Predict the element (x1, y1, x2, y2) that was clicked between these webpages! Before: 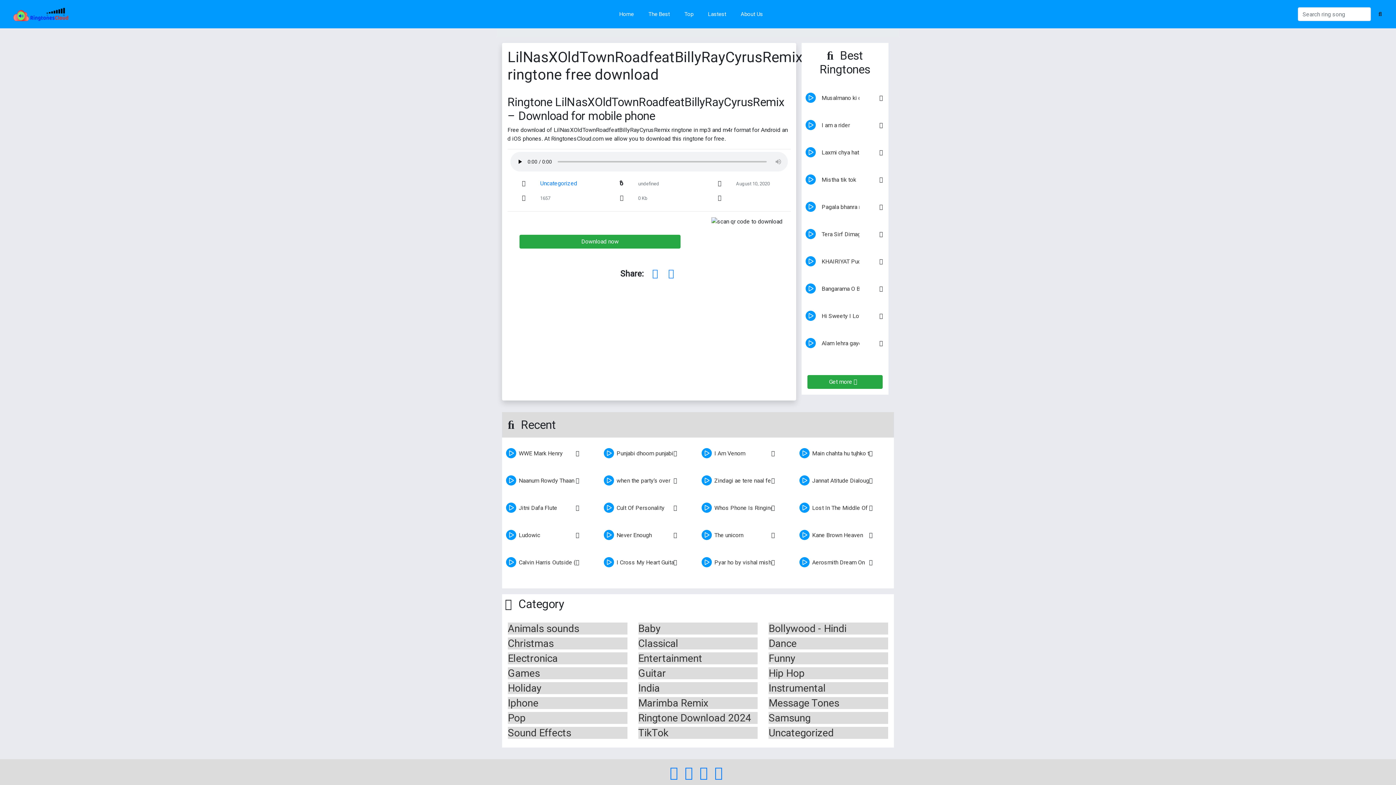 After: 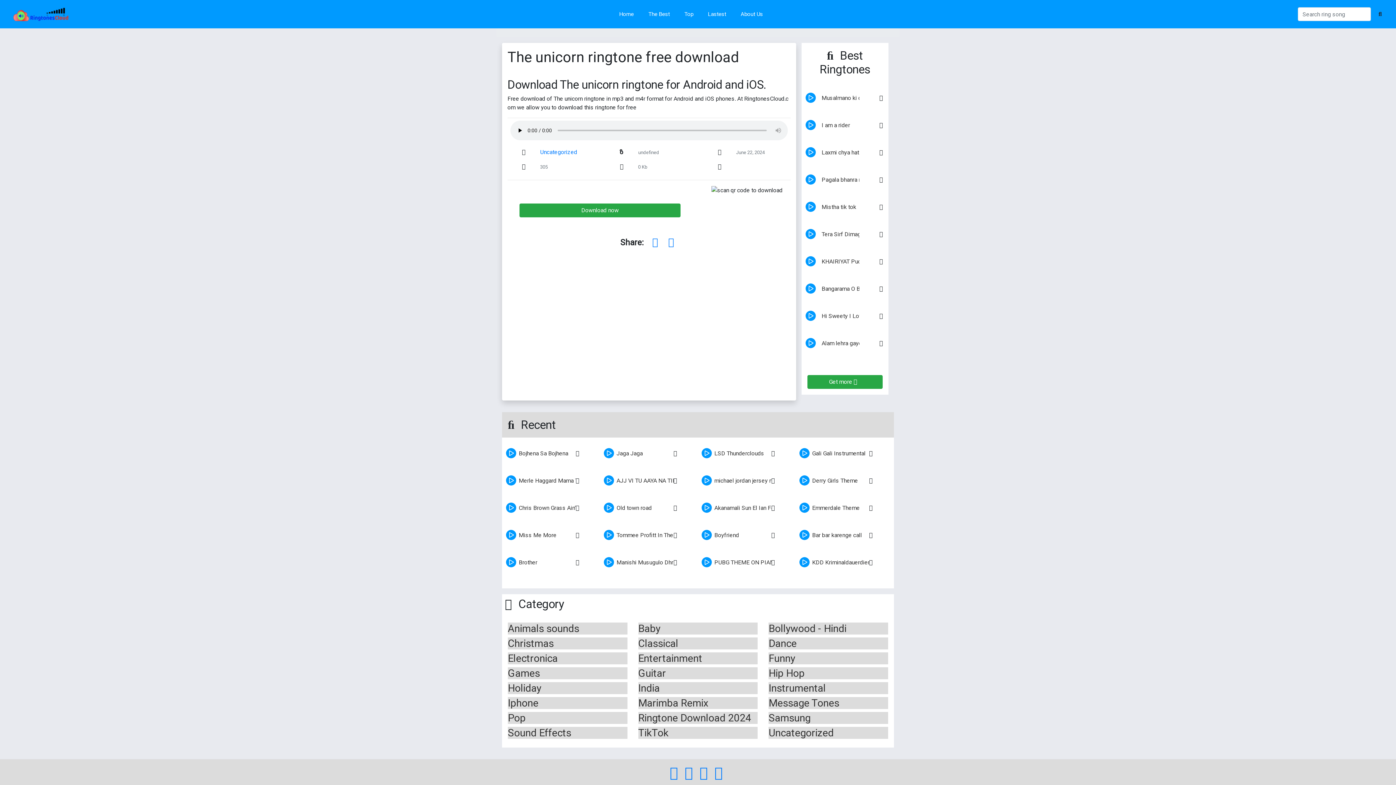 Action: bbox: (714, 532, 743, 538) label: The unicorn